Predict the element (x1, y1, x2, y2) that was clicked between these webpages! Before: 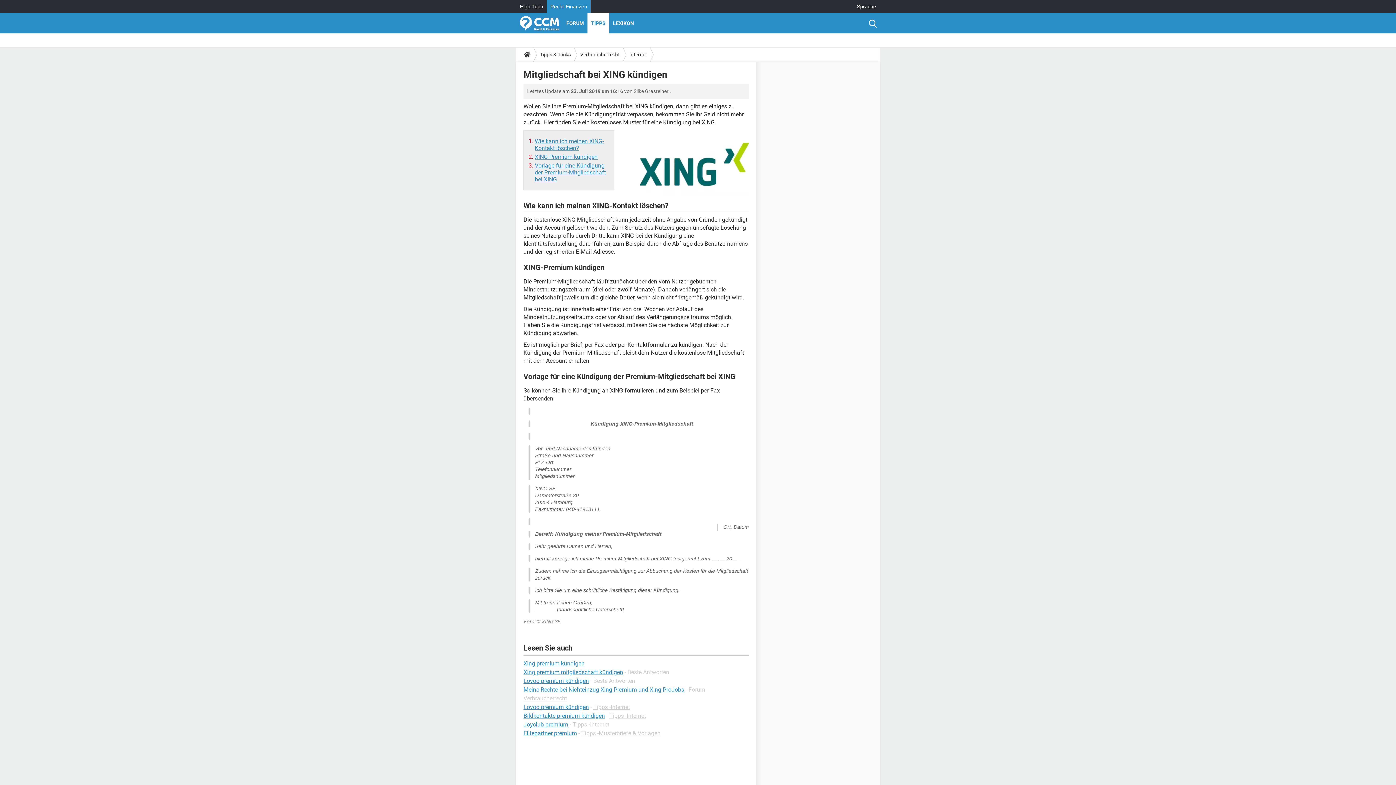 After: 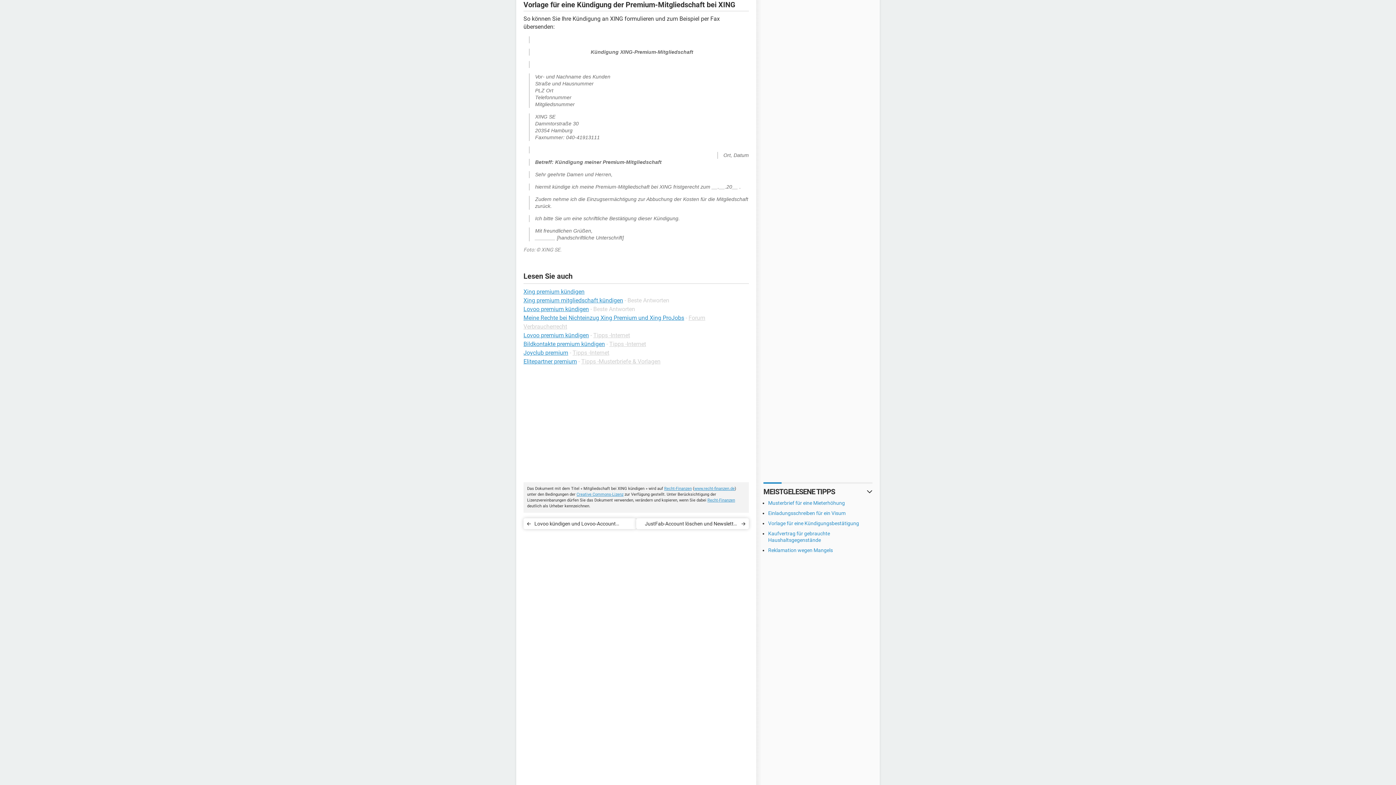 Action: label: Vorlage für eine Kündigung der Premium-Mitgliedschaft bei XING bbox: (534, 162, 606, 182)